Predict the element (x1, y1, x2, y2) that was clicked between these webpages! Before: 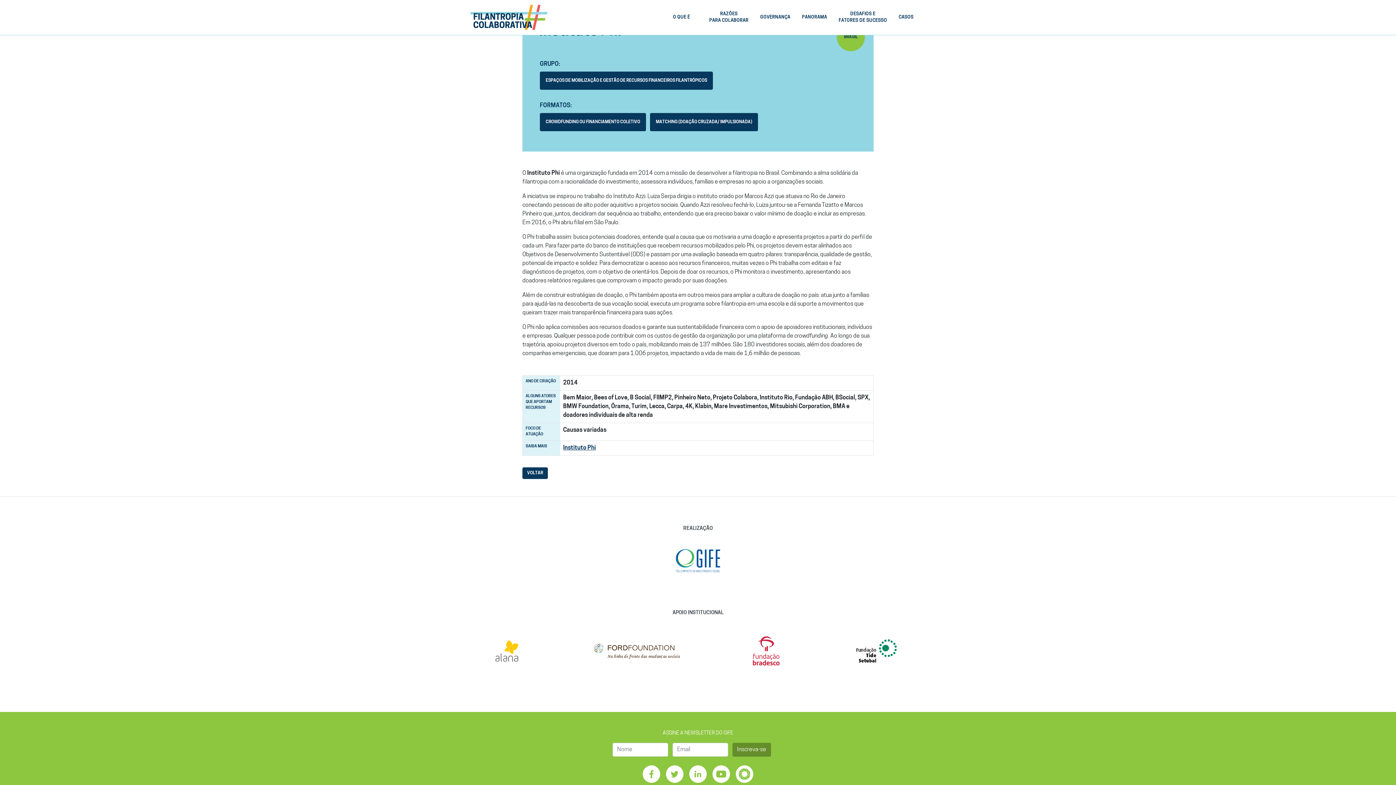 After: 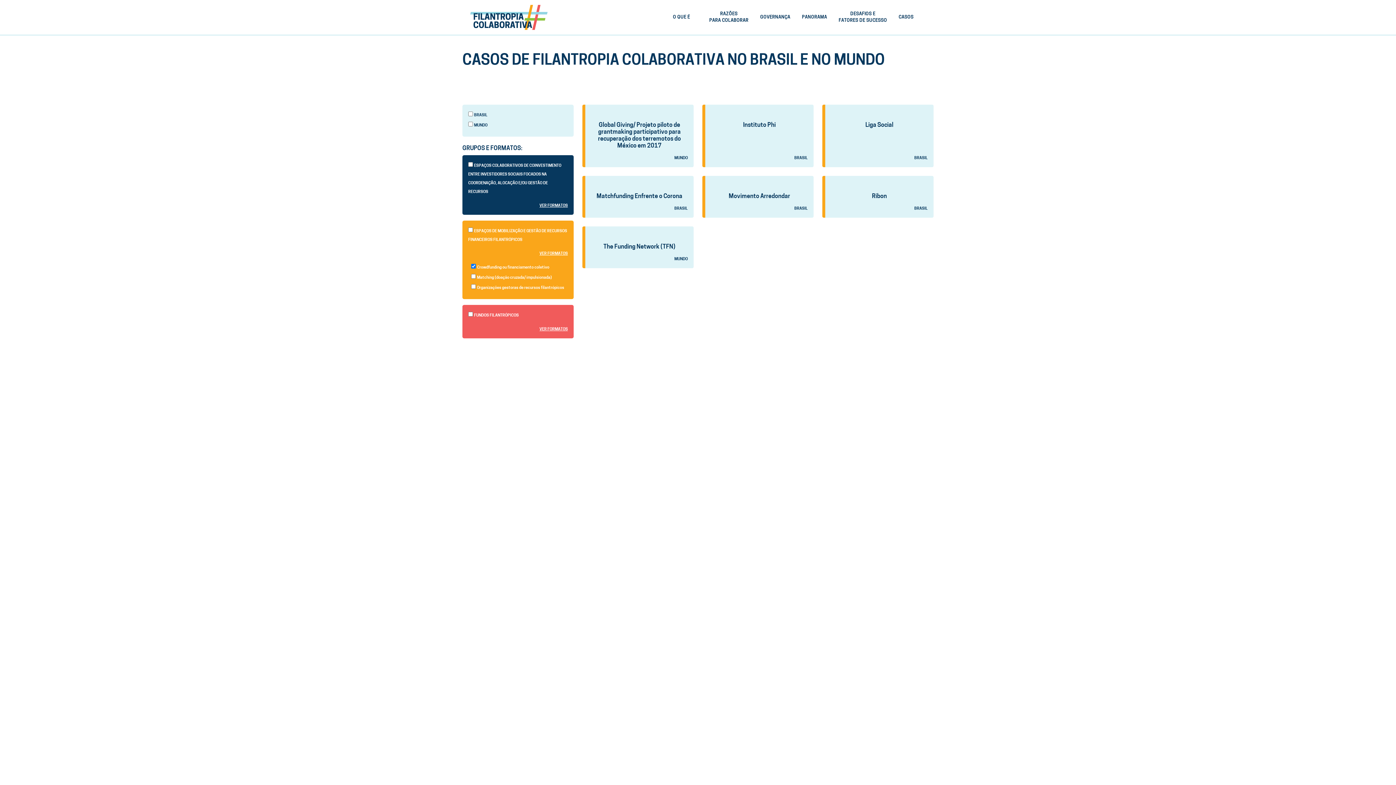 Action: bbox: (540, 113, 646, 131) label: CROWDFUNDING OU FINANCIAMENTO COLETIVO